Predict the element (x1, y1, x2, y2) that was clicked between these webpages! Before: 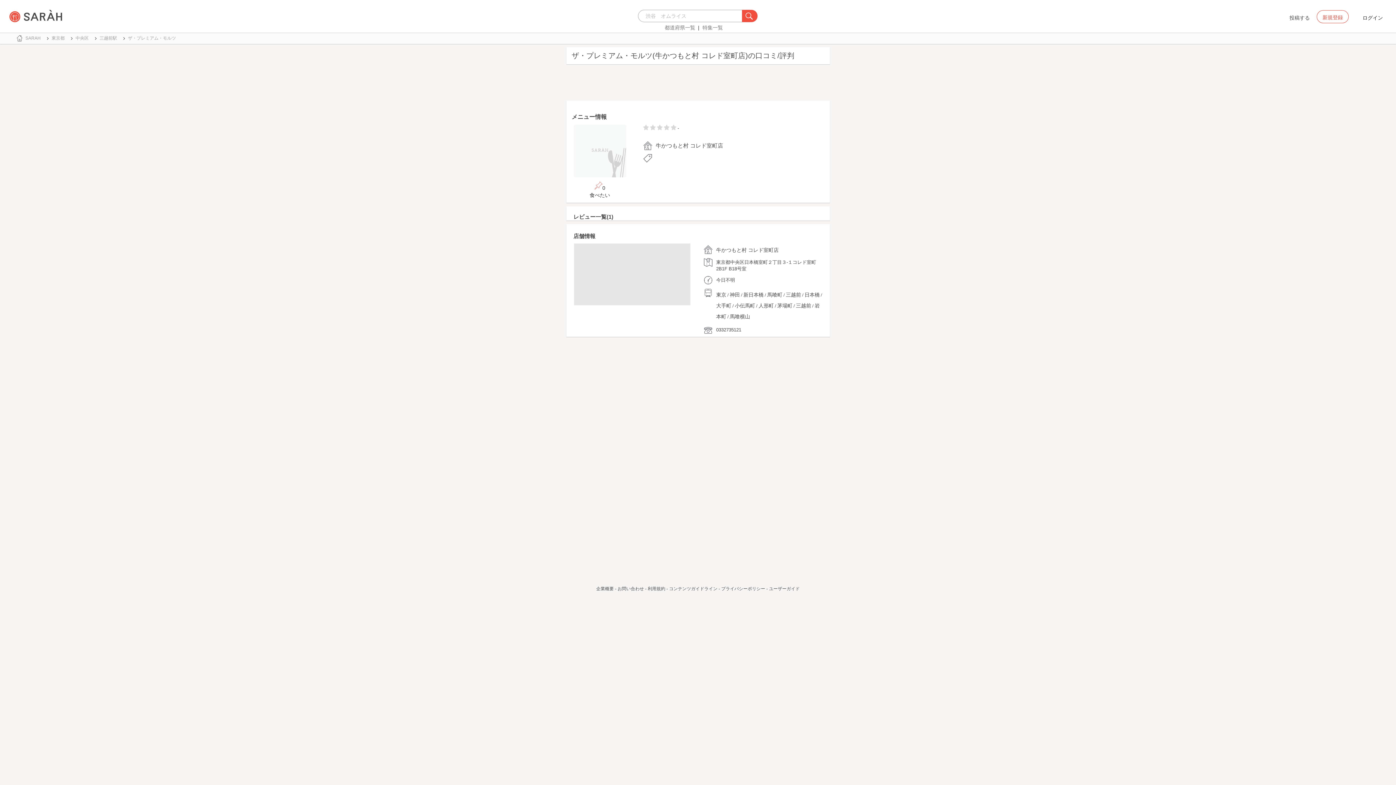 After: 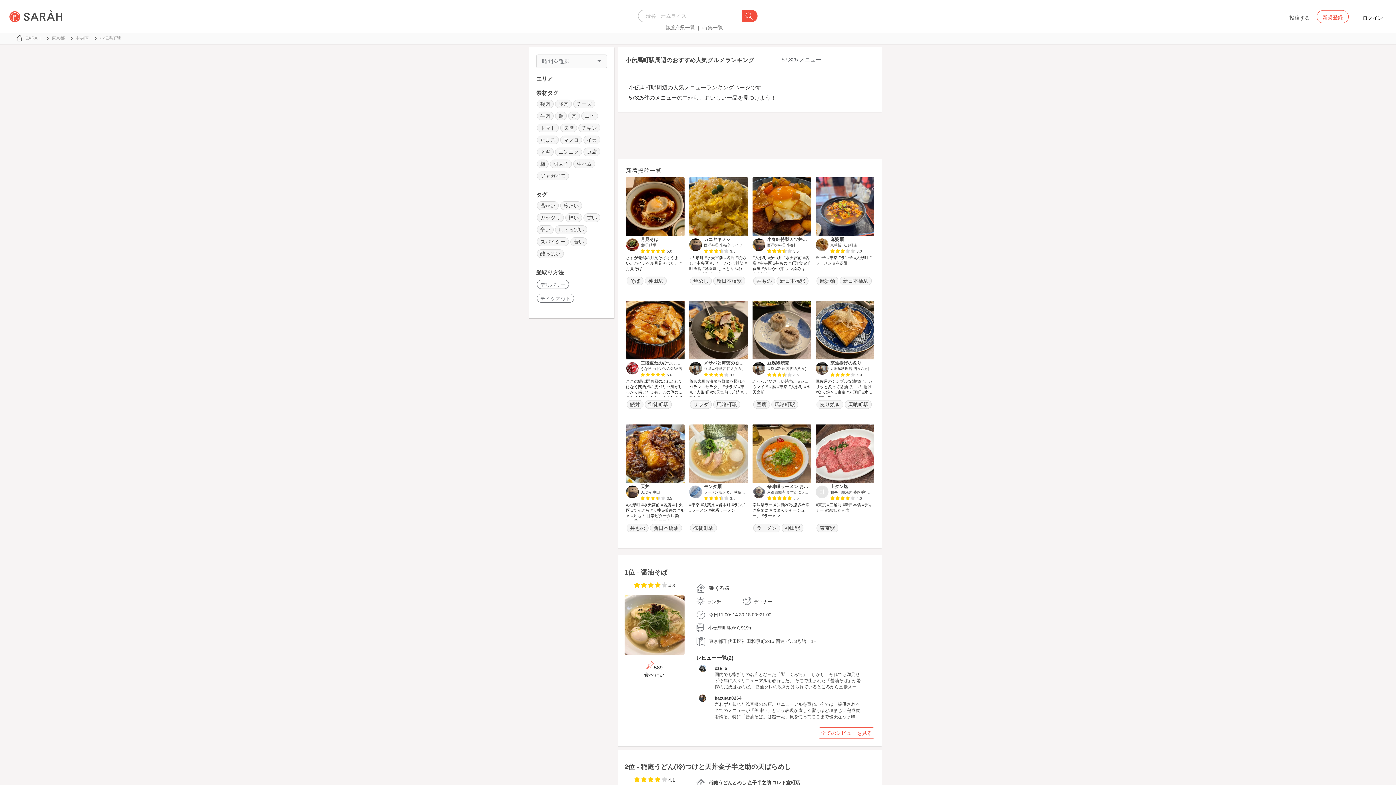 Action: bbox: (735, 303, 755, 308) label: 小伝馬町